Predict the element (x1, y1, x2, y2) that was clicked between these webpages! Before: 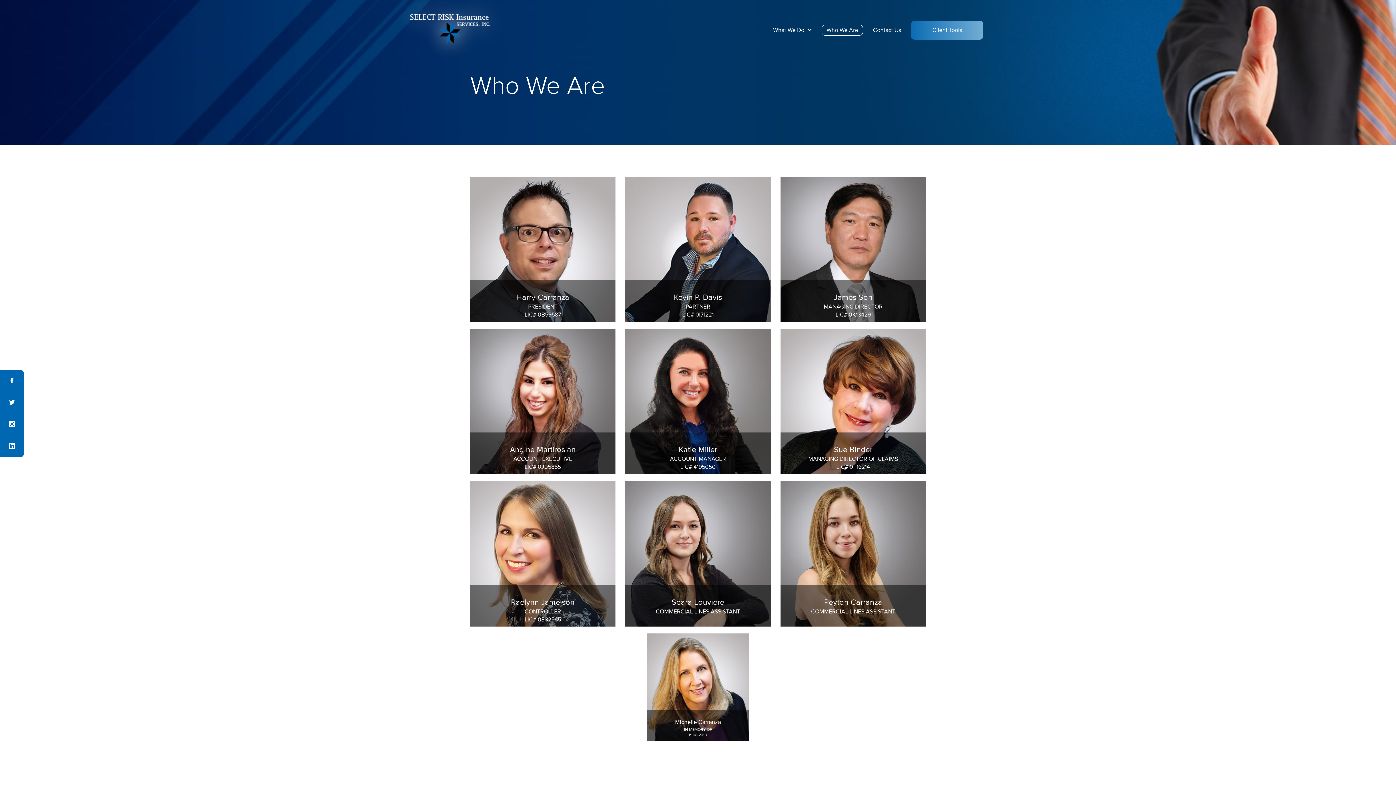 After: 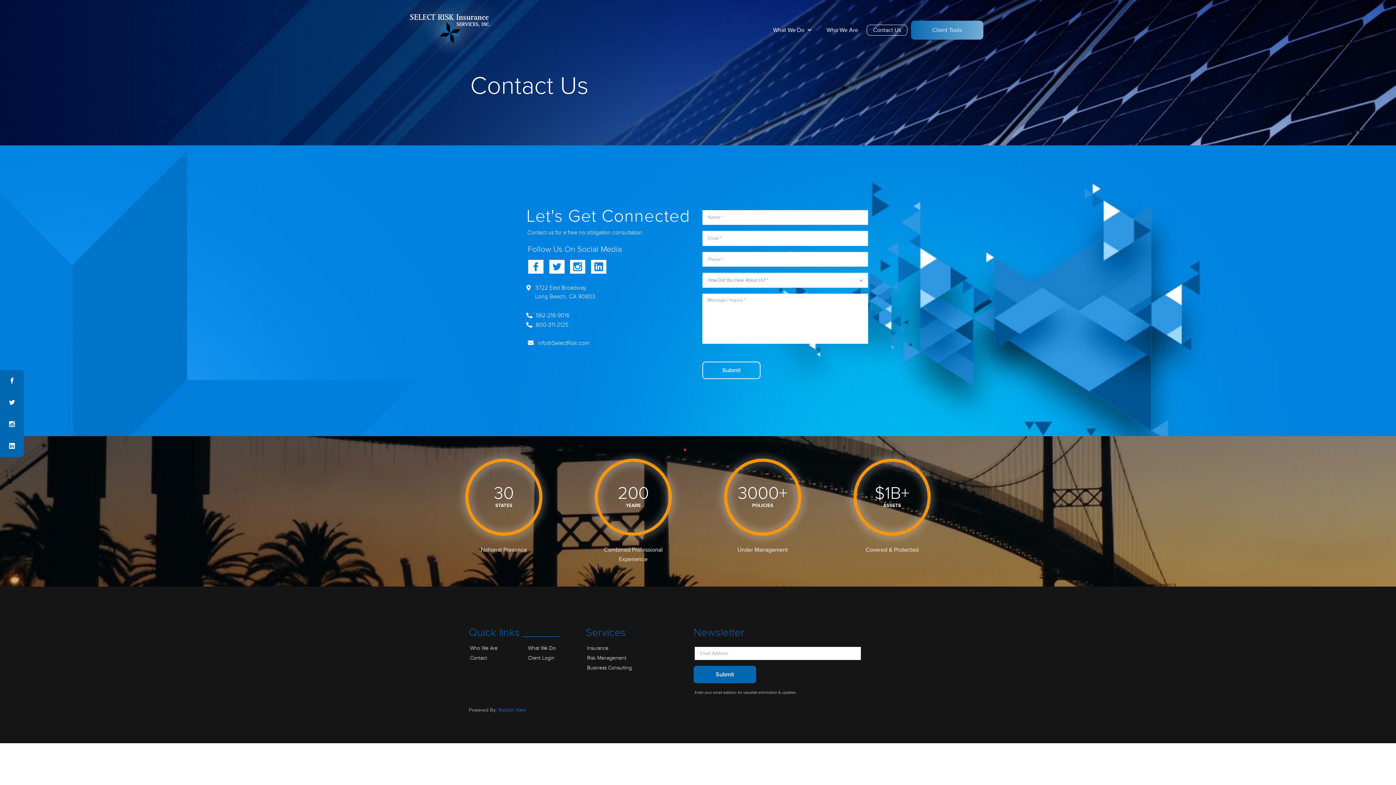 Action: bbox: (866, 25, 907, 35) label: Contact Us